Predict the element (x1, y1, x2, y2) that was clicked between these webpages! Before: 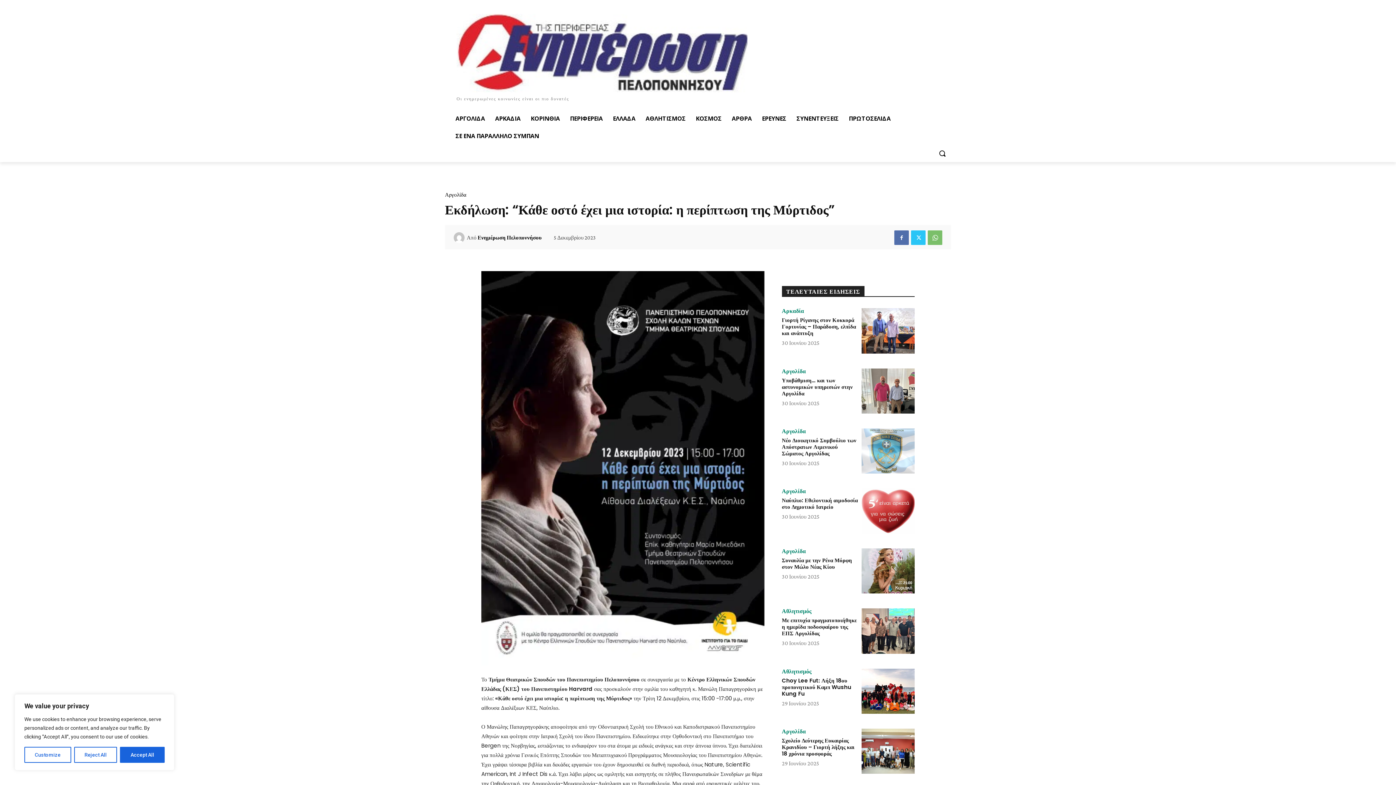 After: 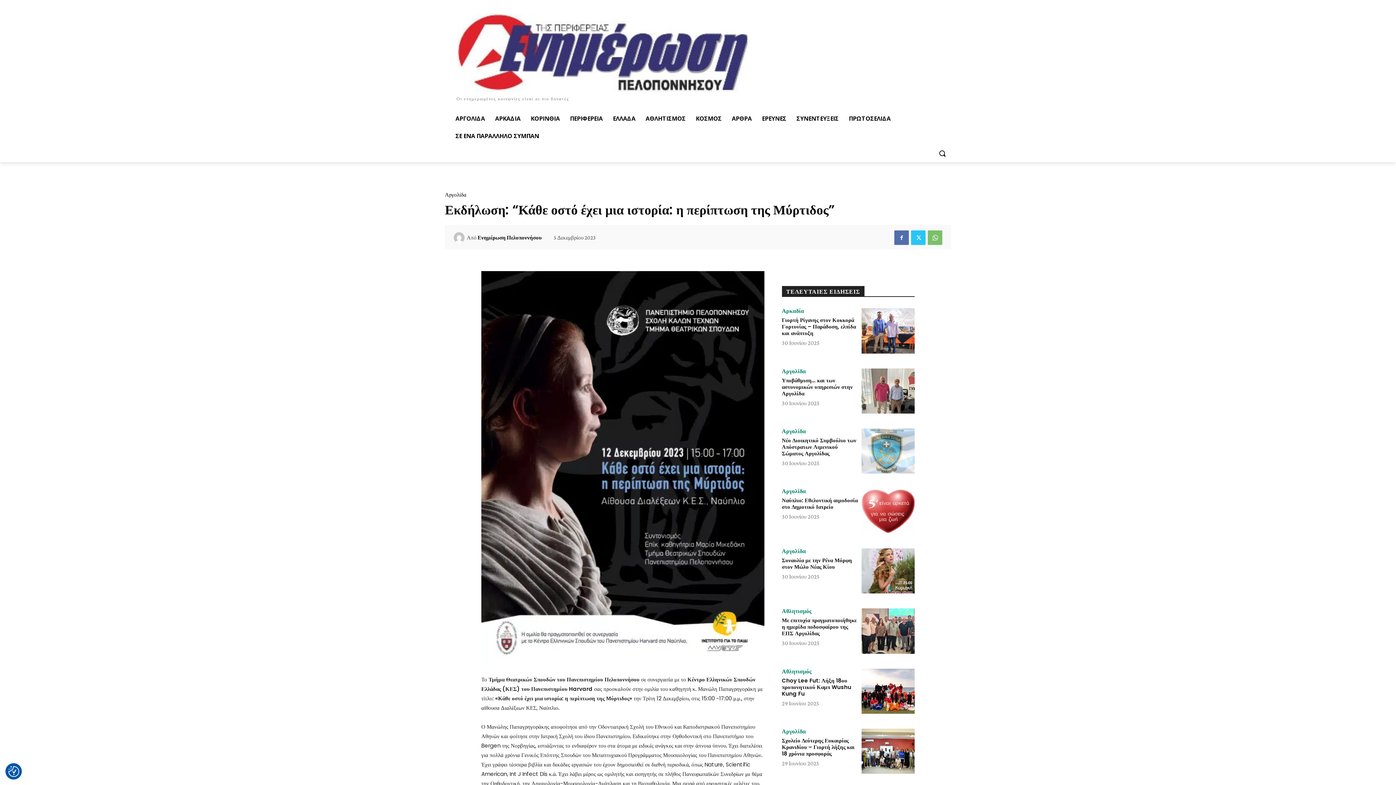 Action: label: Accept All bbox: (120, 747, 164, 763)